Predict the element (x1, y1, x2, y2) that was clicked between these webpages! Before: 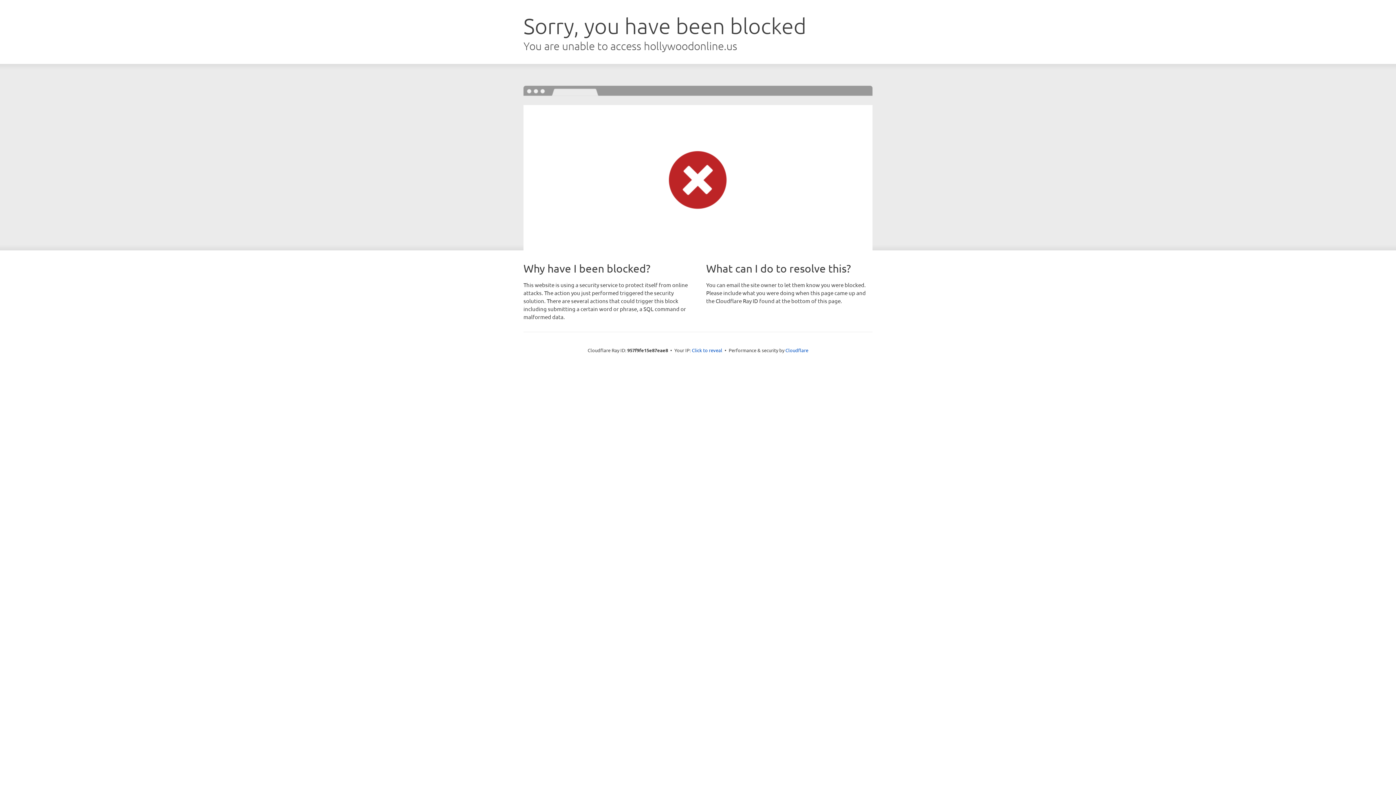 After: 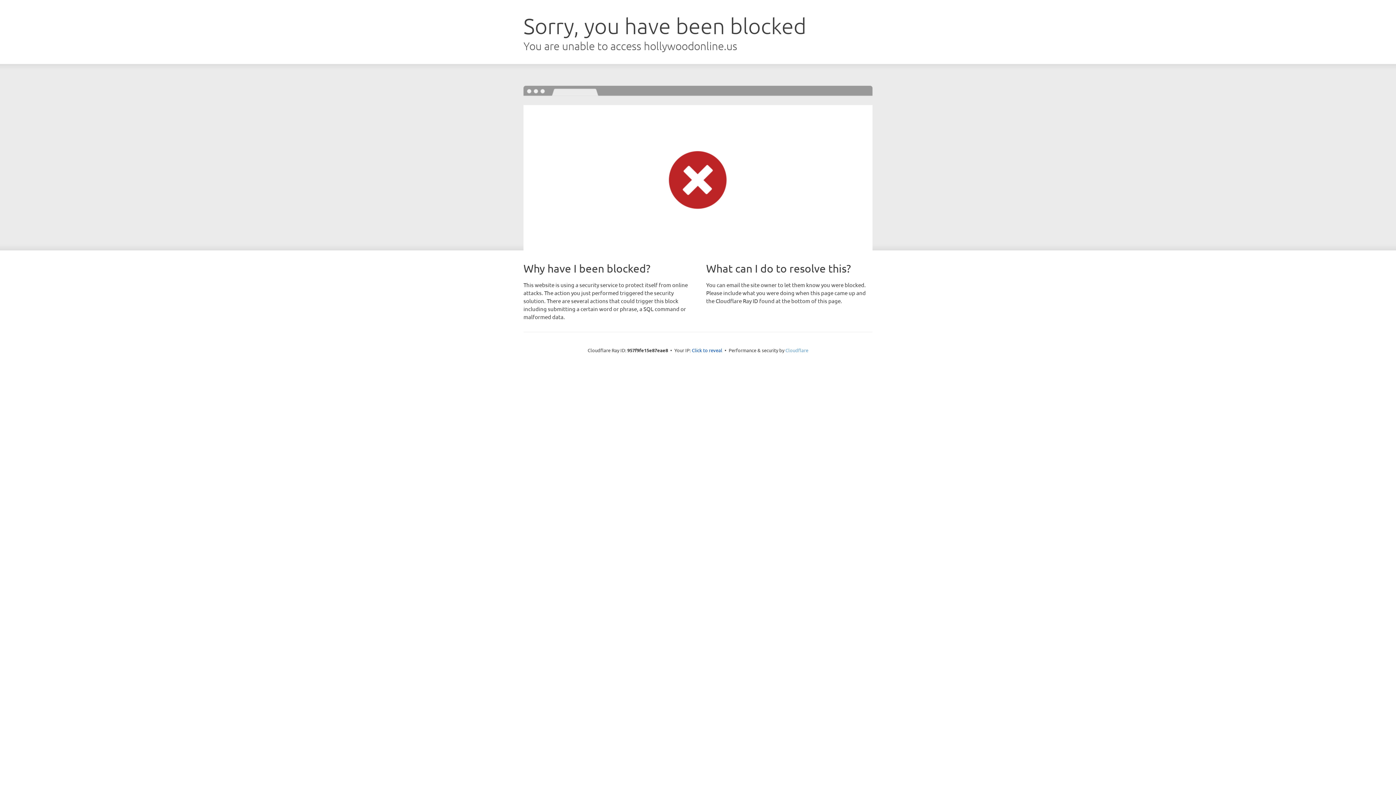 Action: label: Cloudflare bbox: (785, 347, 808, 353)